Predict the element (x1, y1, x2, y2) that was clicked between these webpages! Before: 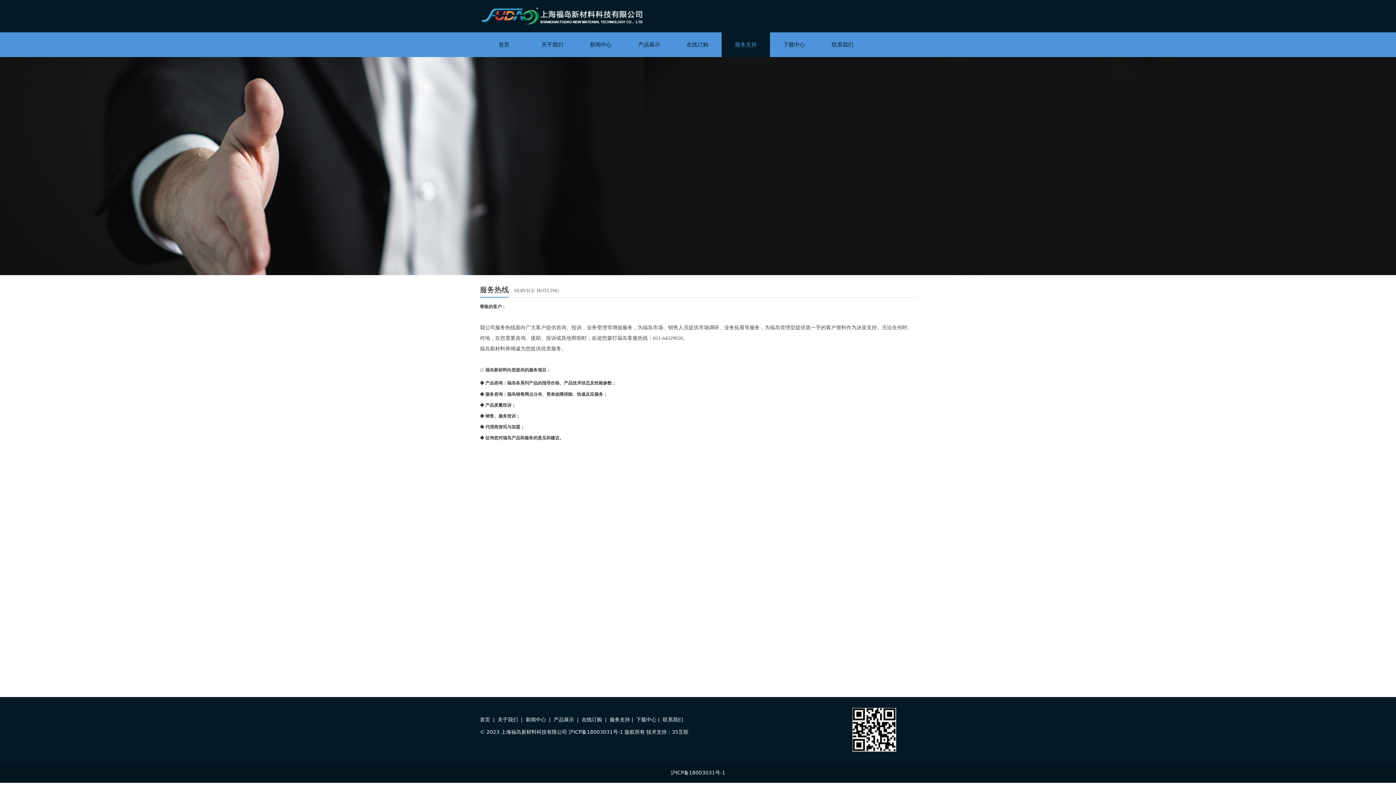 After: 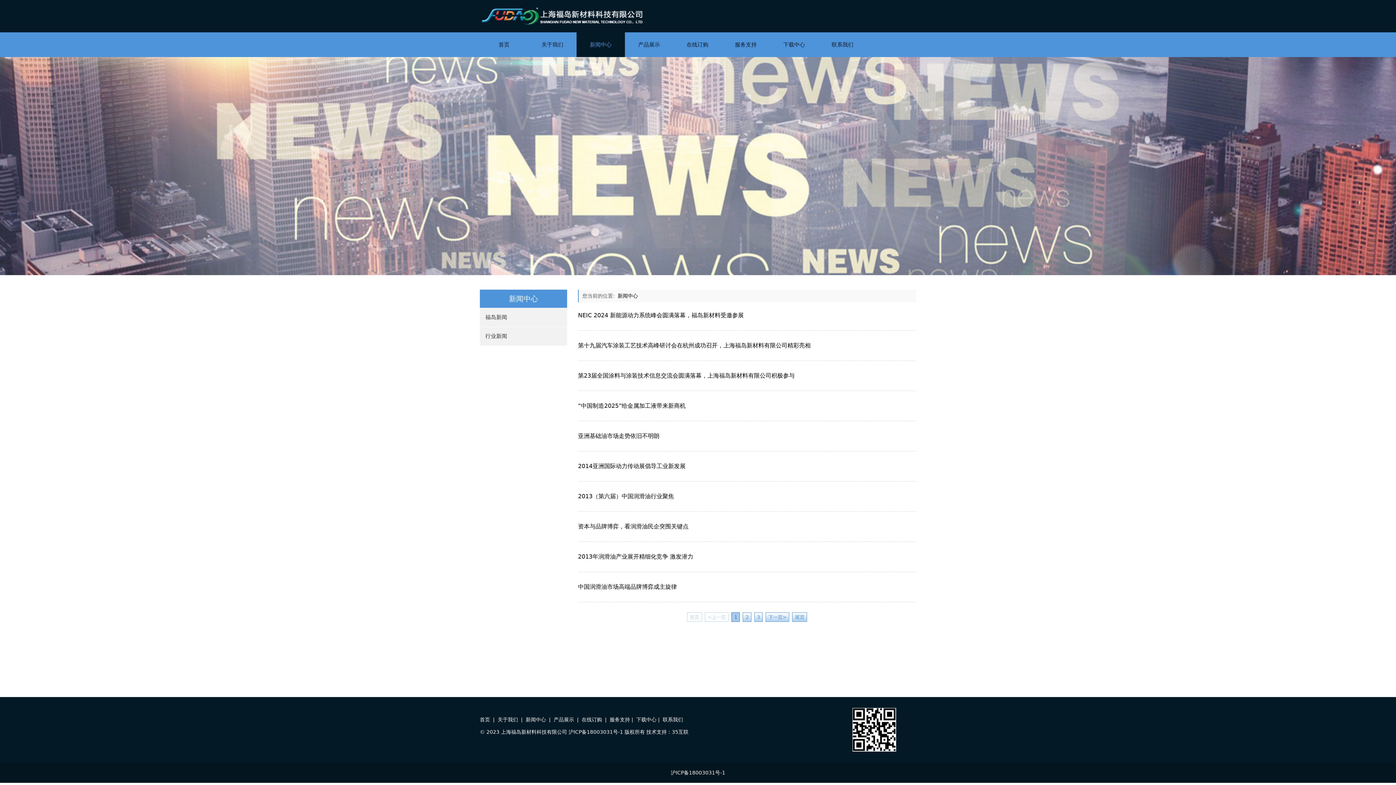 Action: label: 新闻中心 bbox: (525, 717, 546, 722)